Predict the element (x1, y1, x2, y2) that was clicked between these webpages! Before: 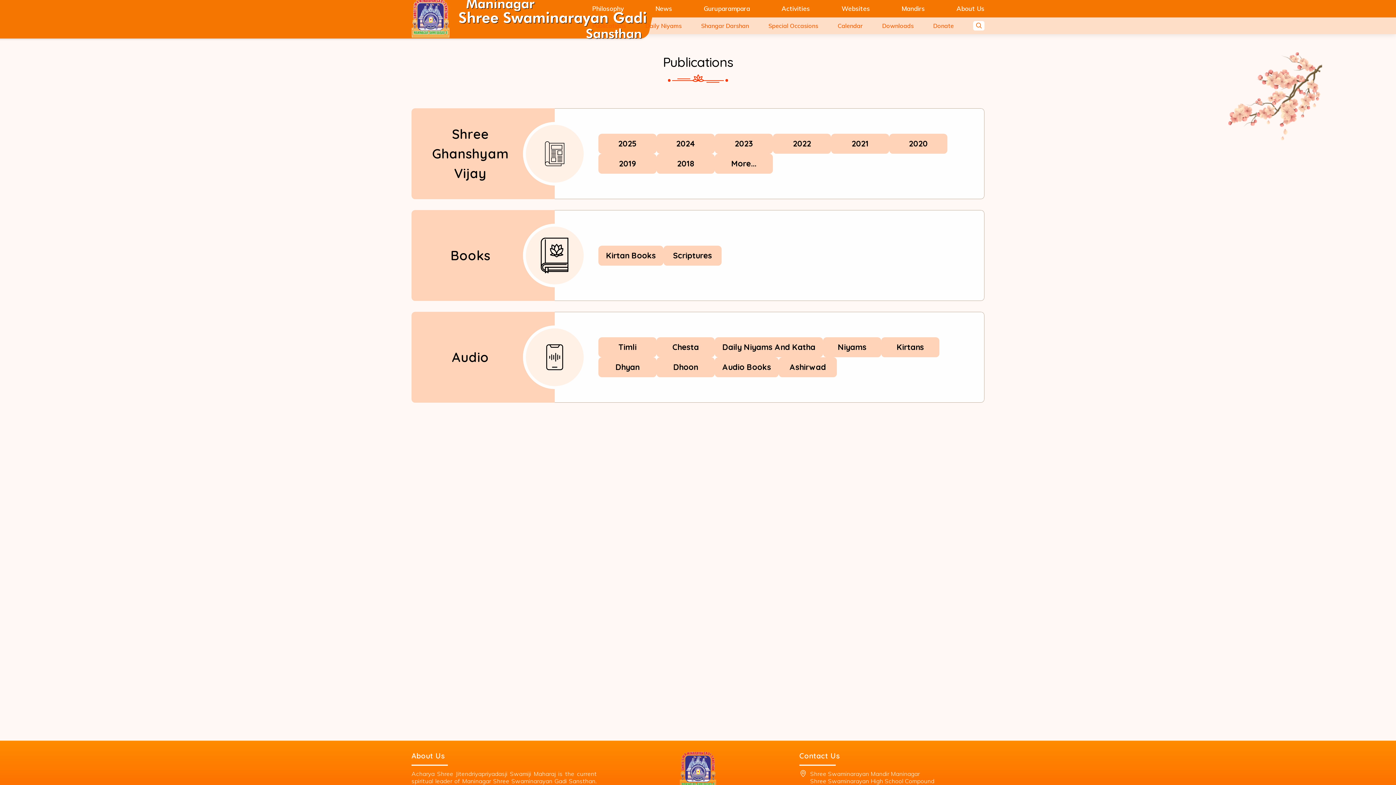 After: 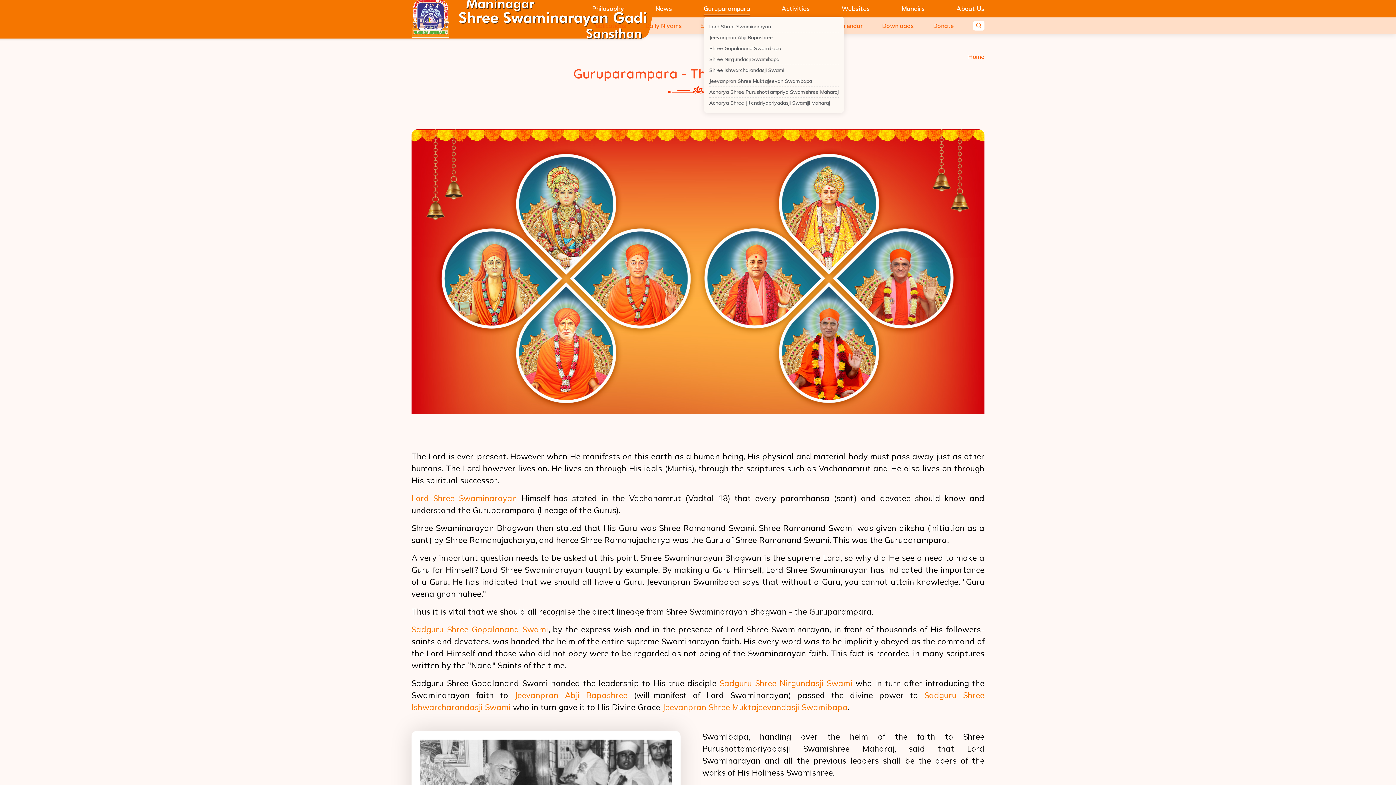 Action: bbox: (703, 2, 750, 14) label: Guruparampara